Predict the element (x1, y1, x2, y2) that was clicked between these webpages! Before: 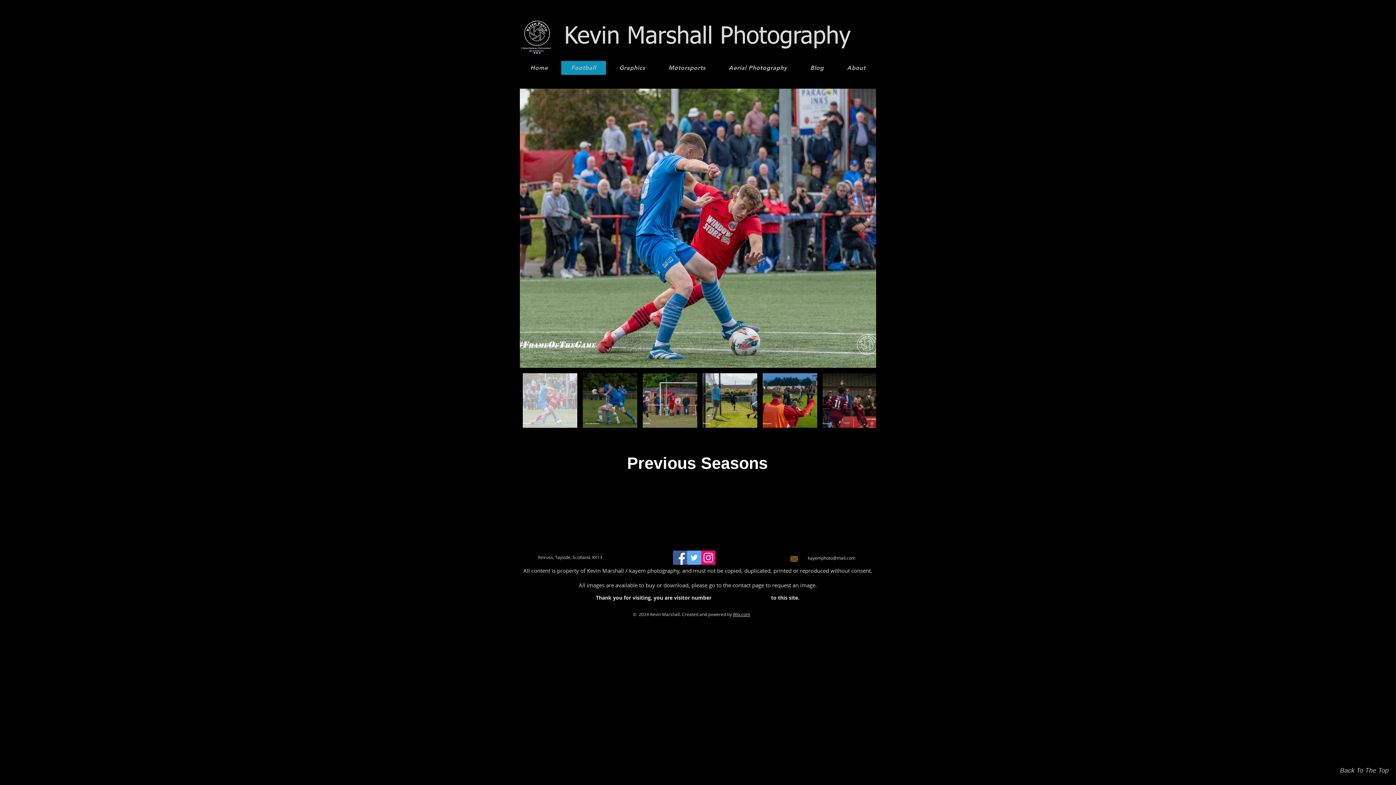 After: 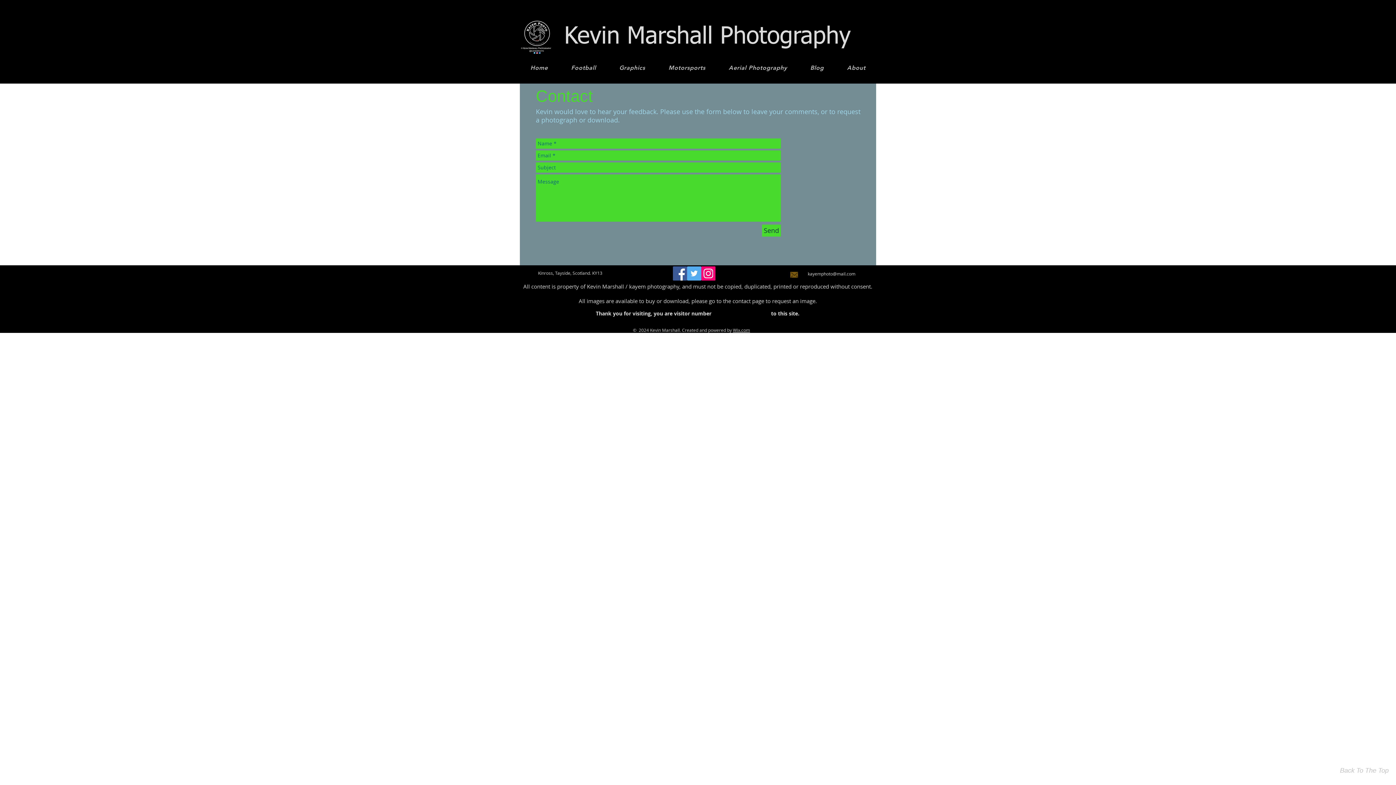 Action: bbox: (790, 556, 798, 562)